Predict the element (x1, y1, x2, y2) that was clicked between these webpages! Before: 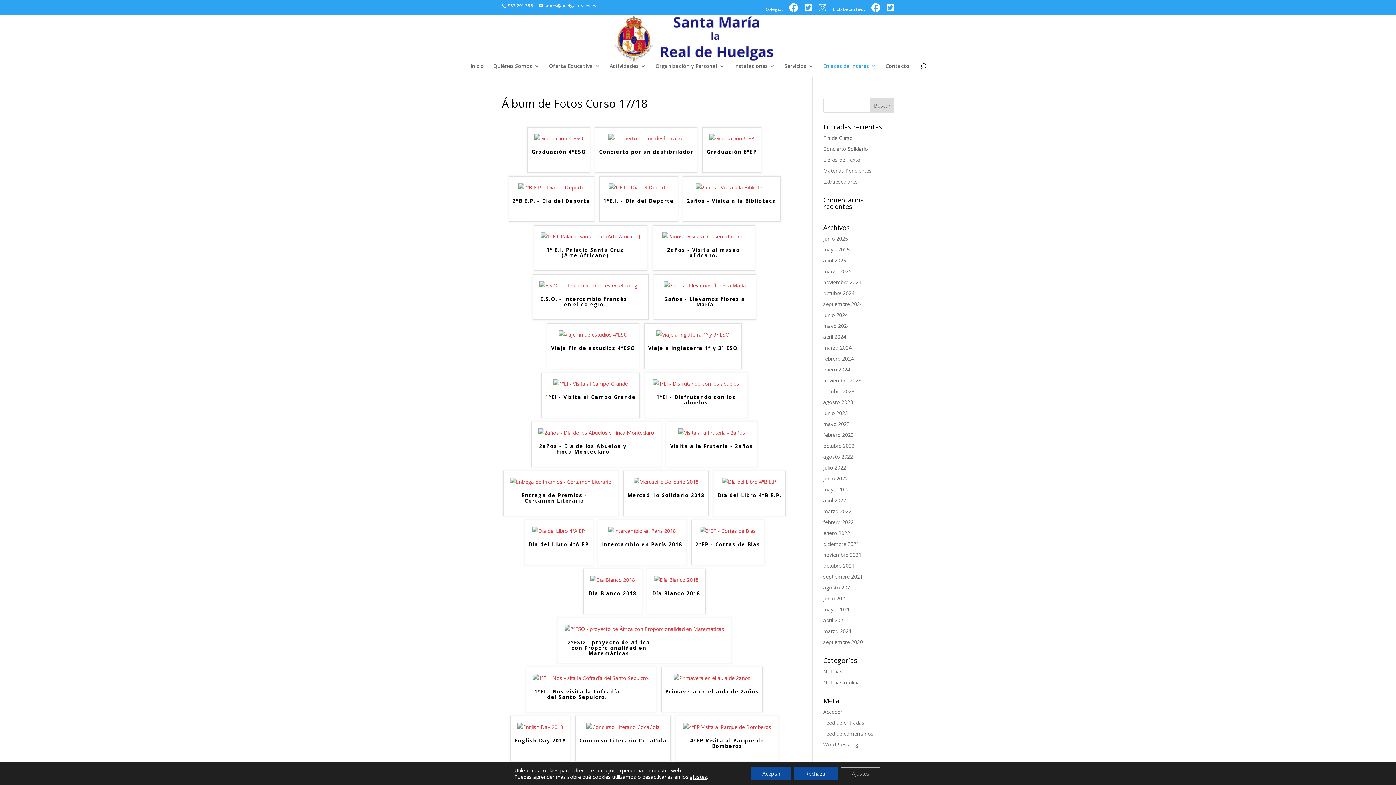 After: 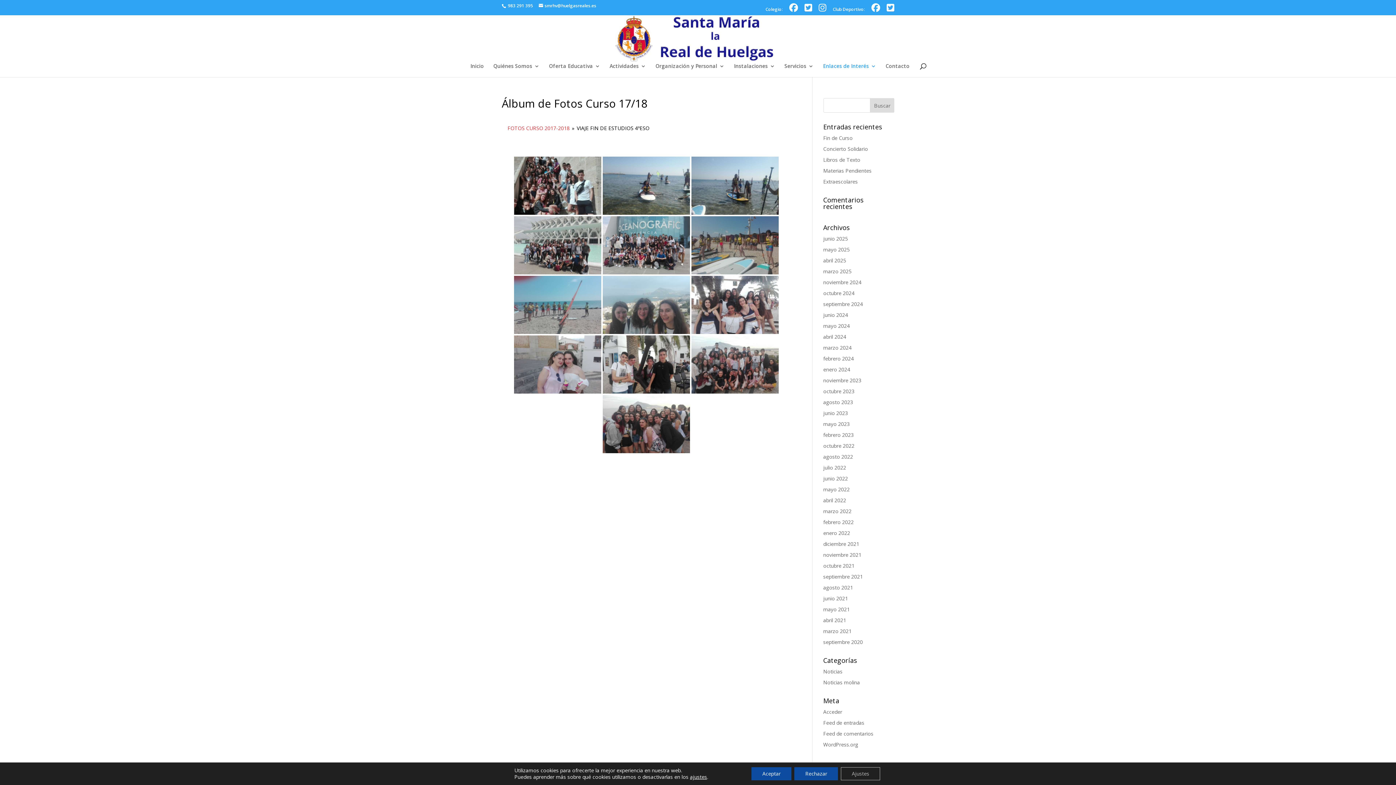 Action: bbox: (558, 331, 627, 338)